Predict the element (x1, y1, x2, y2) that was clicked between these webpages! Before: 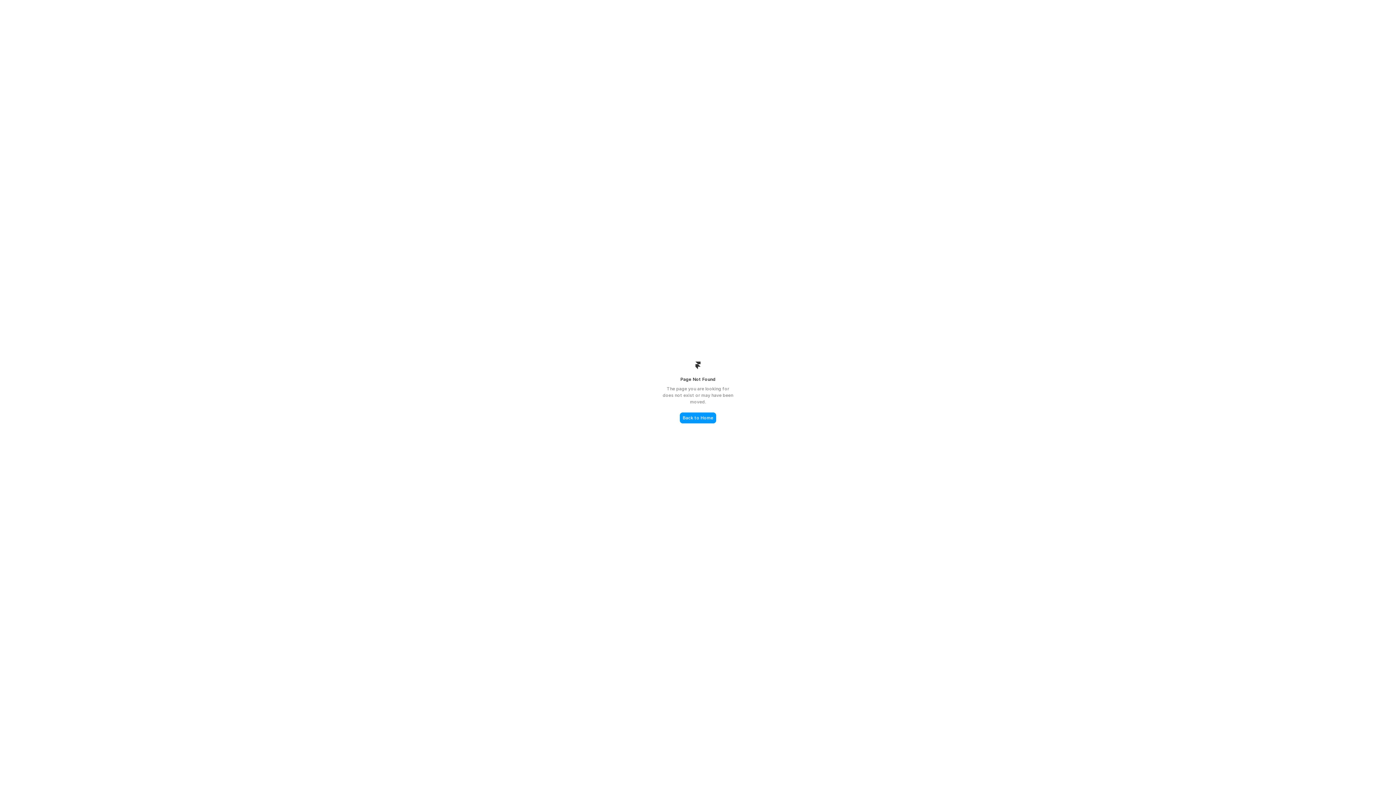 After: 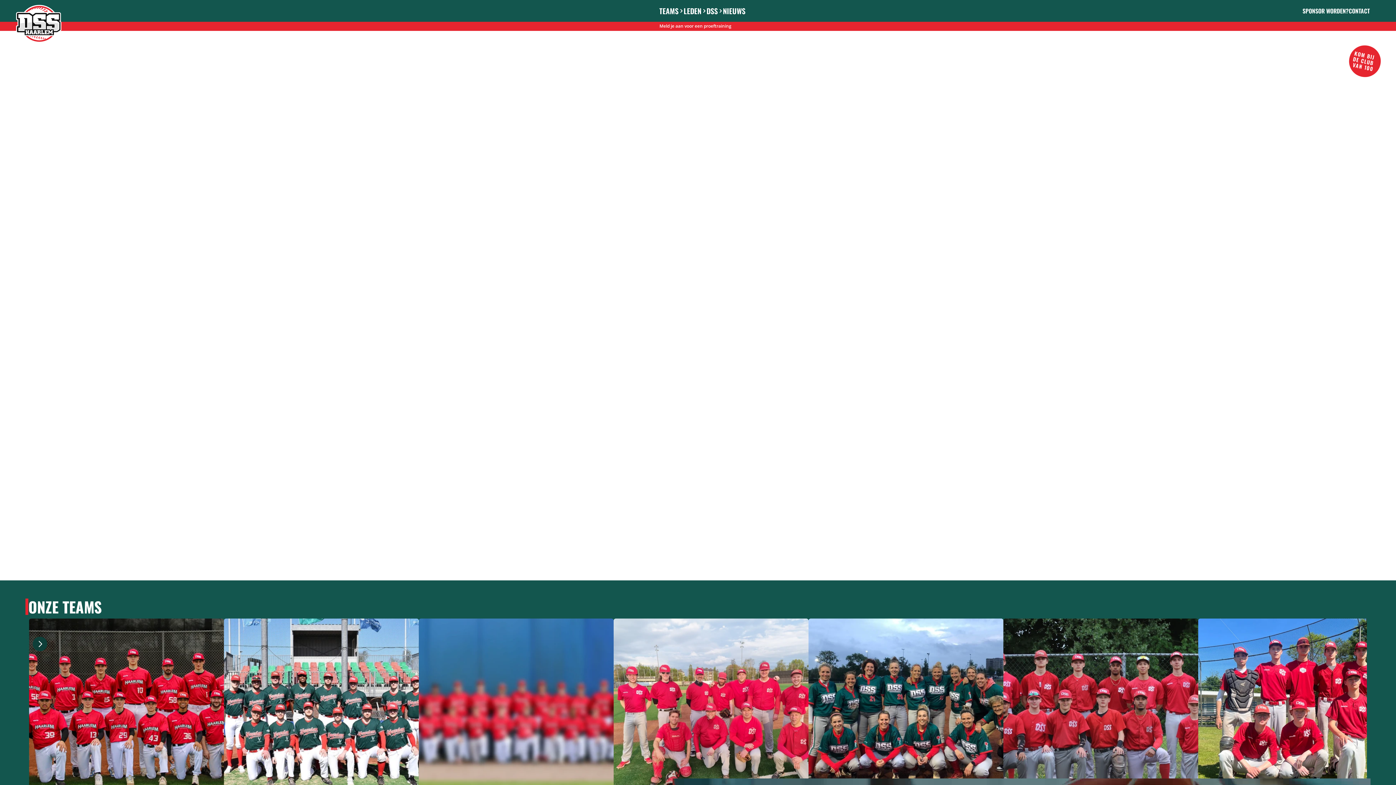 Action: bbox: (680, 412, 716, 423) label: Back to Home